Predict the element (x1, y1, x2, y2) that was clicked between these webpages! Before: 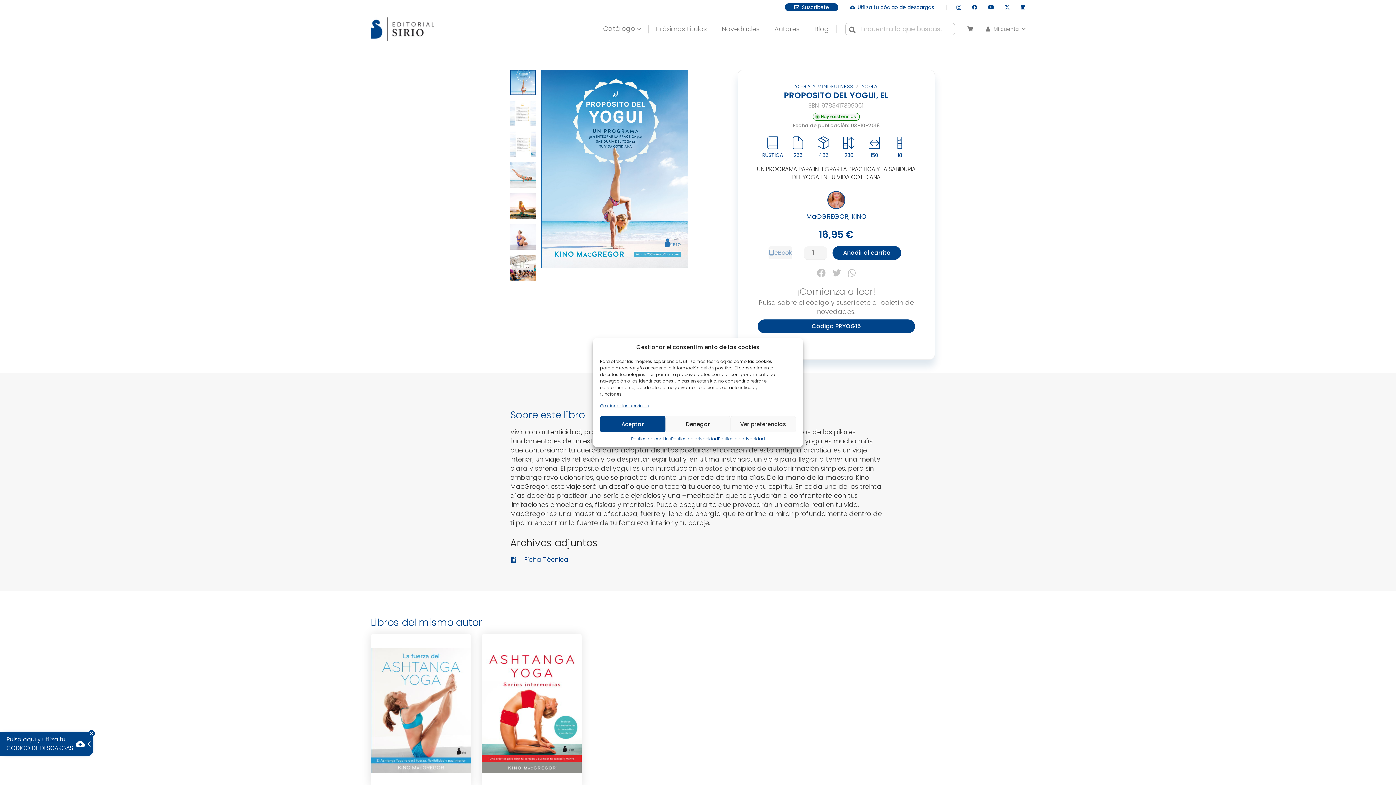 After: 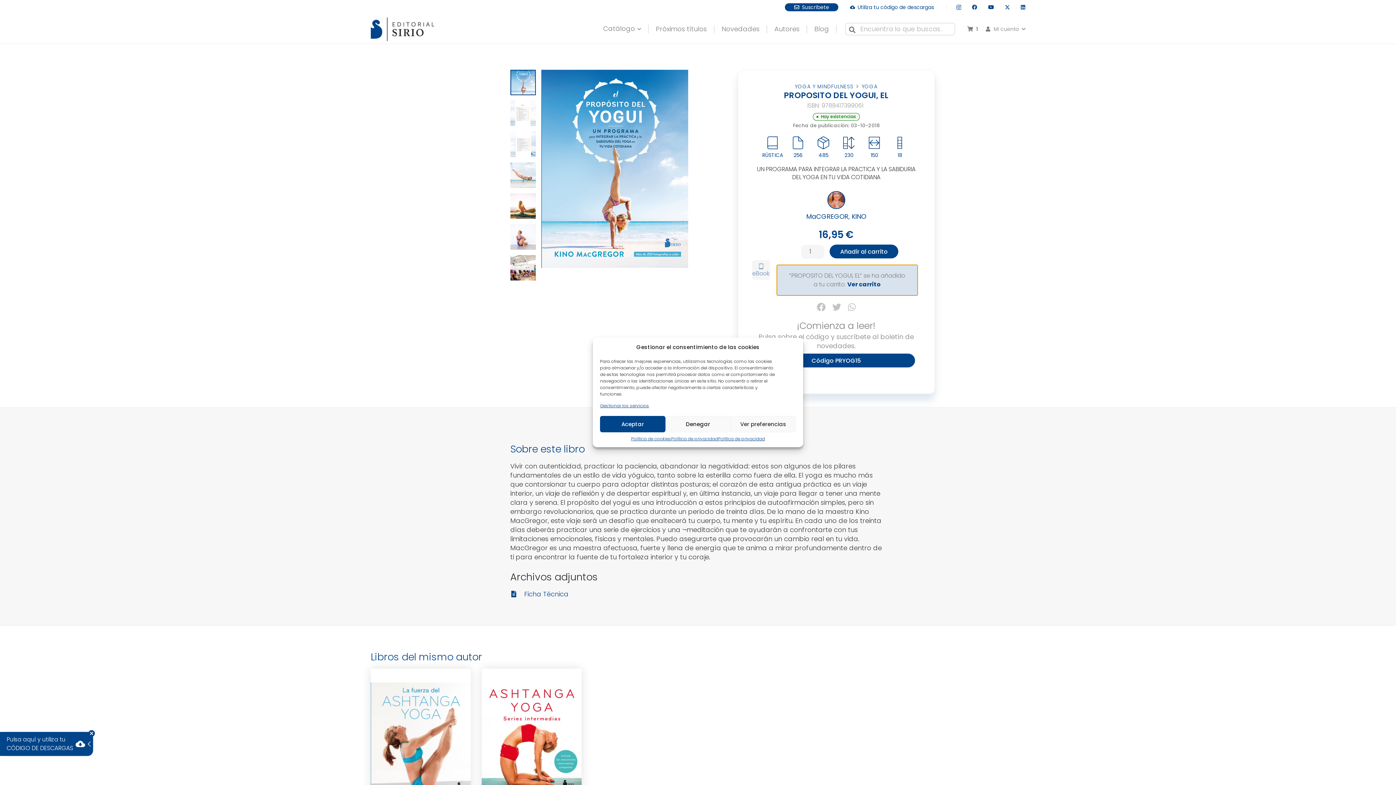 Action: label: Añadir al carrito bbox: (832, 246, 901, 260)